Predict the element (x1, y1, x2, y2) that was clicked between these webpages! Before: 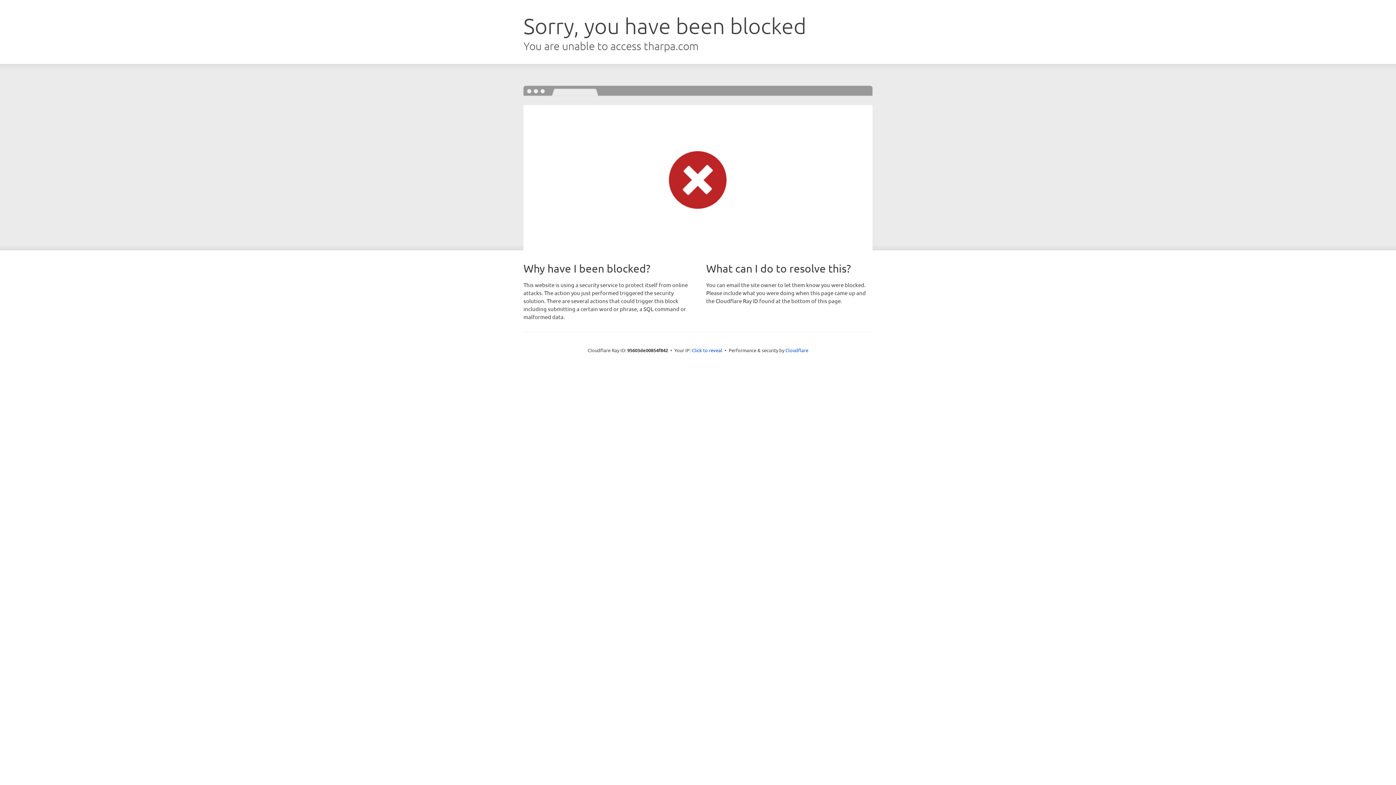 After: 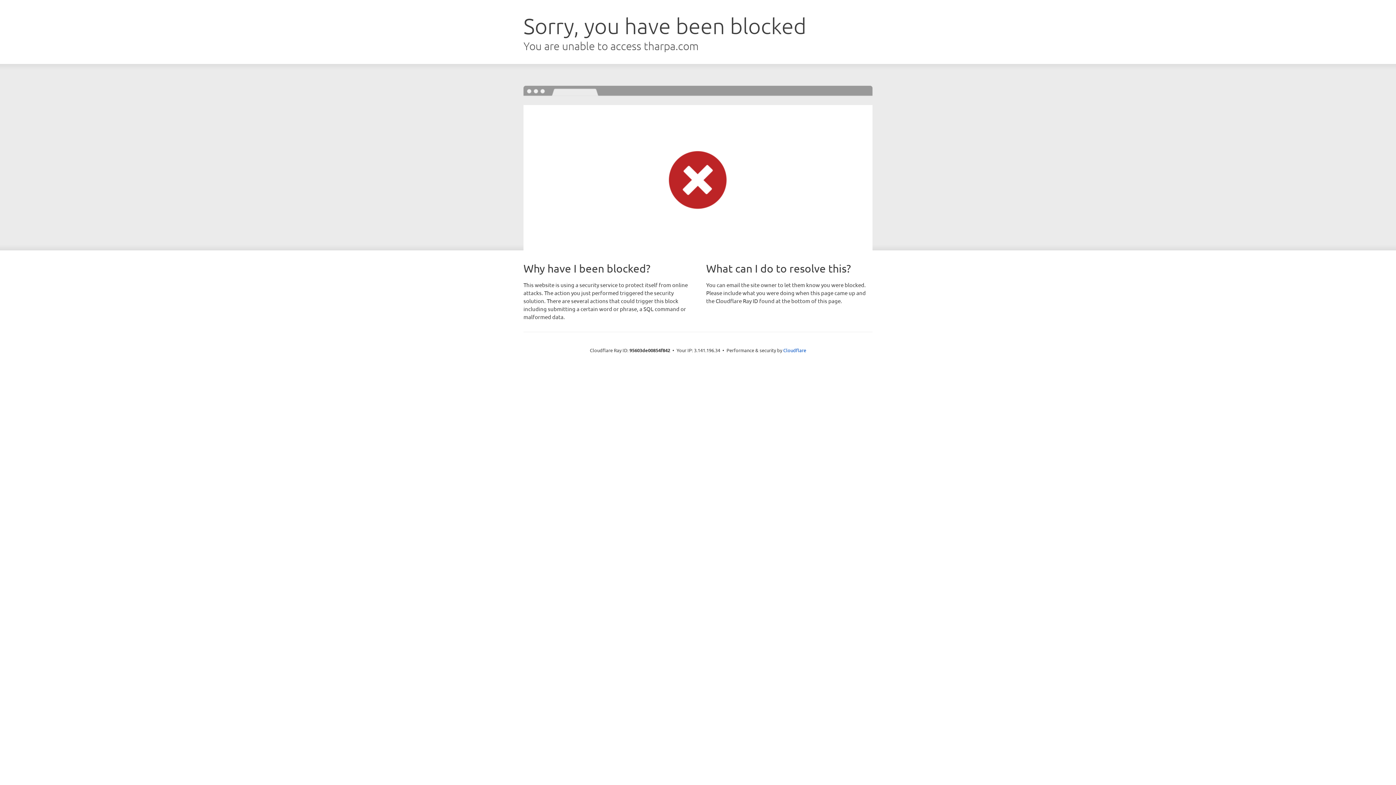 Action: bbox: (692, 346, 722, 353) label: Click to reveal